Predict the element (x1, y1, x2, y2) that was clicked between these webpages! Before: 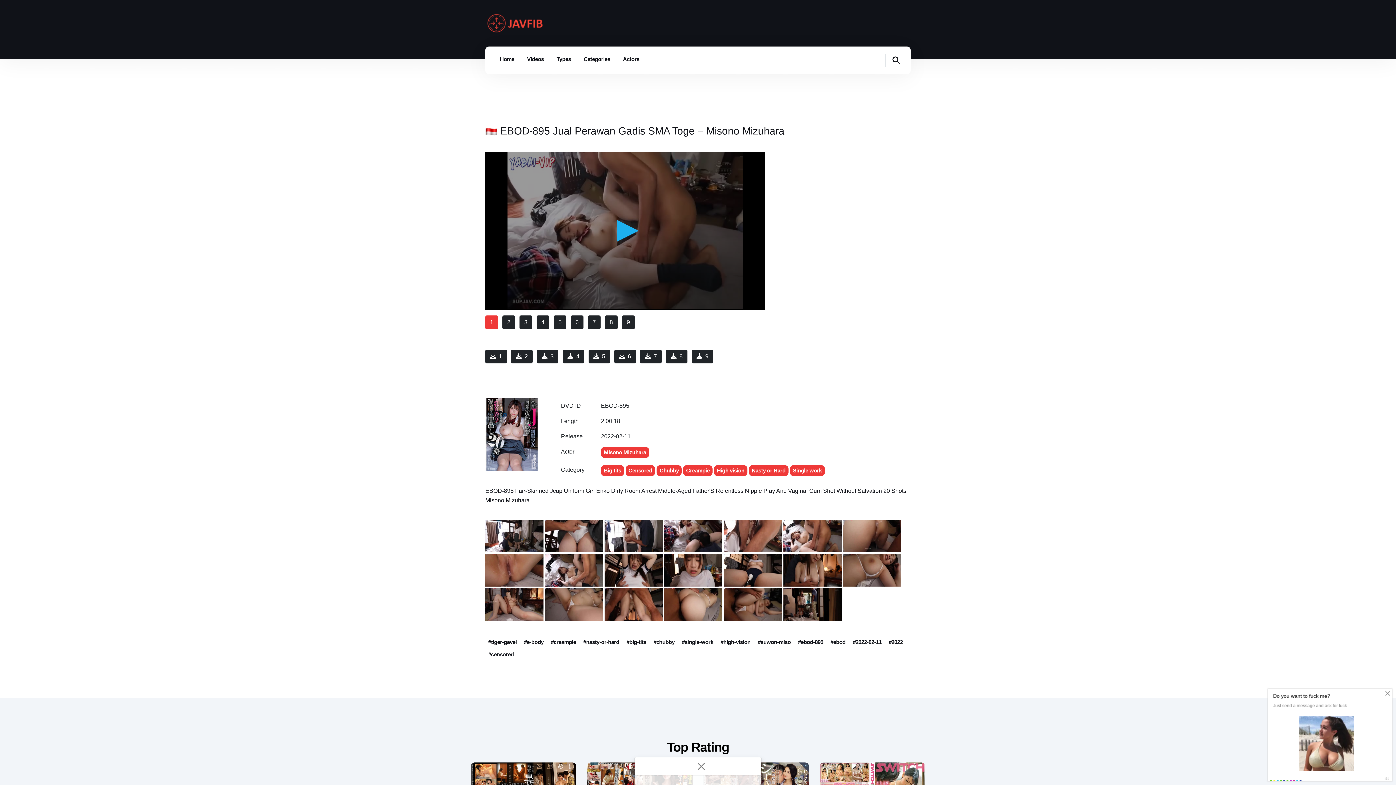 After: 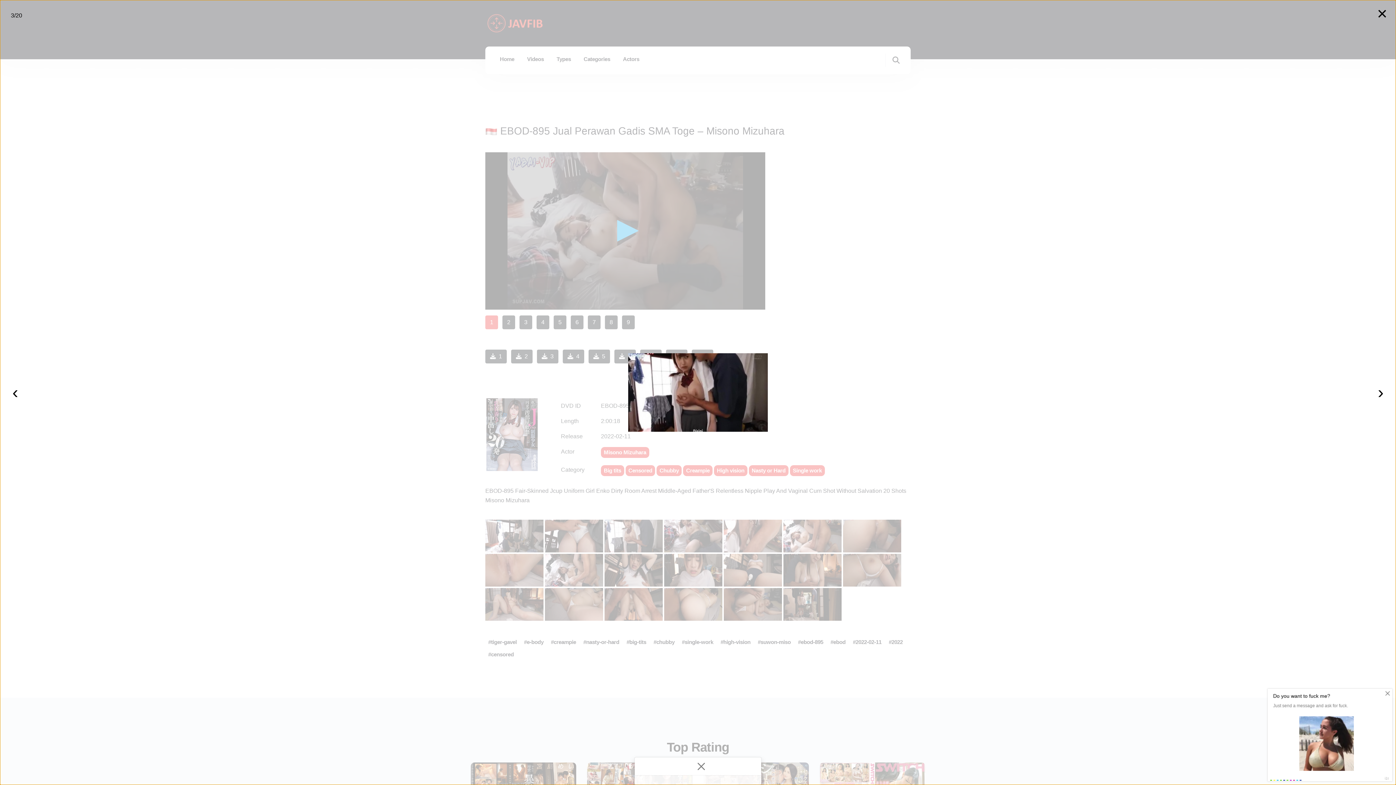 Action: bbox: (604, 533, 662, 539)